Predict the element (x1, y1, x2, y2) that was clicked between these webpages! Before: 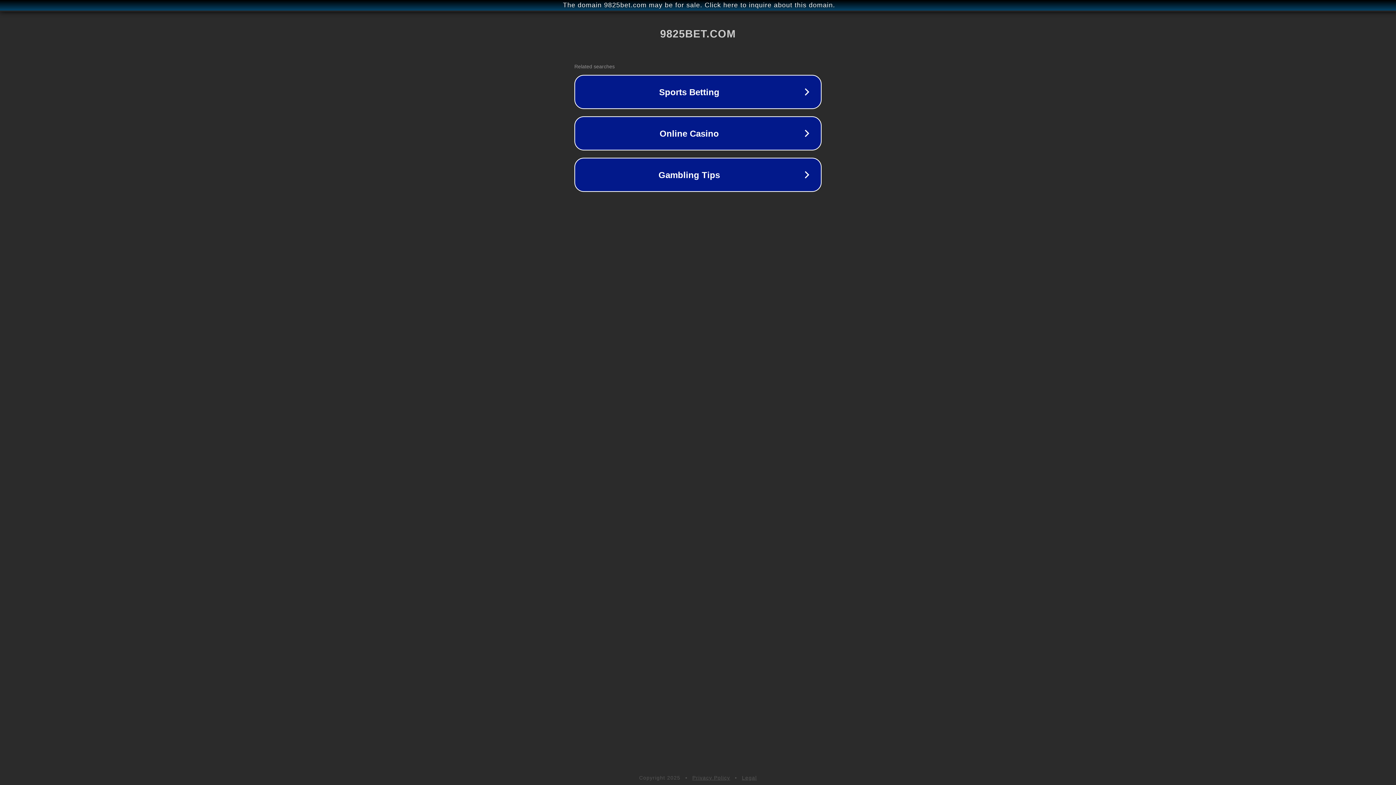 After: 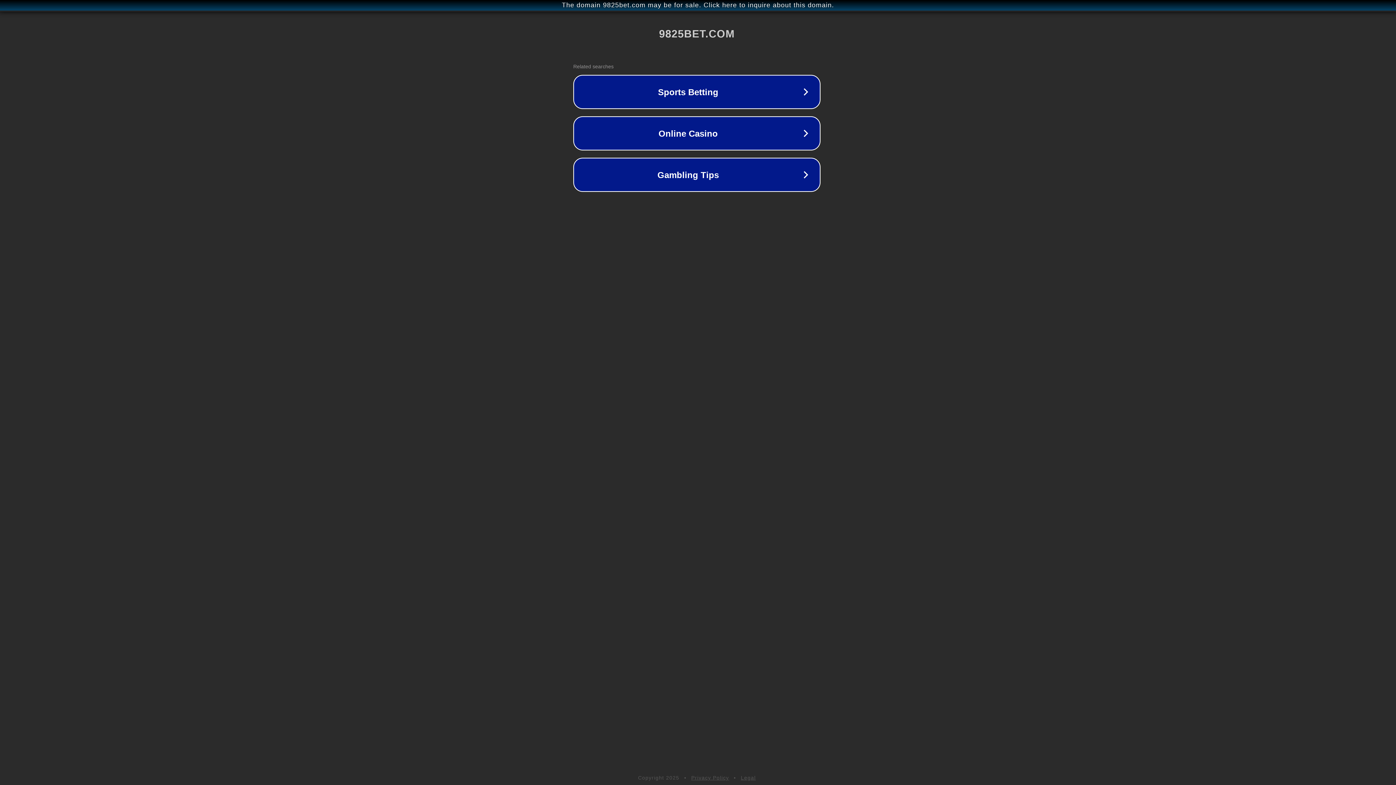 Action: bbox: (1, 1, 1397, 9) label: The domain 9825bet.com may be for sale. Click here to inquire about this domain.